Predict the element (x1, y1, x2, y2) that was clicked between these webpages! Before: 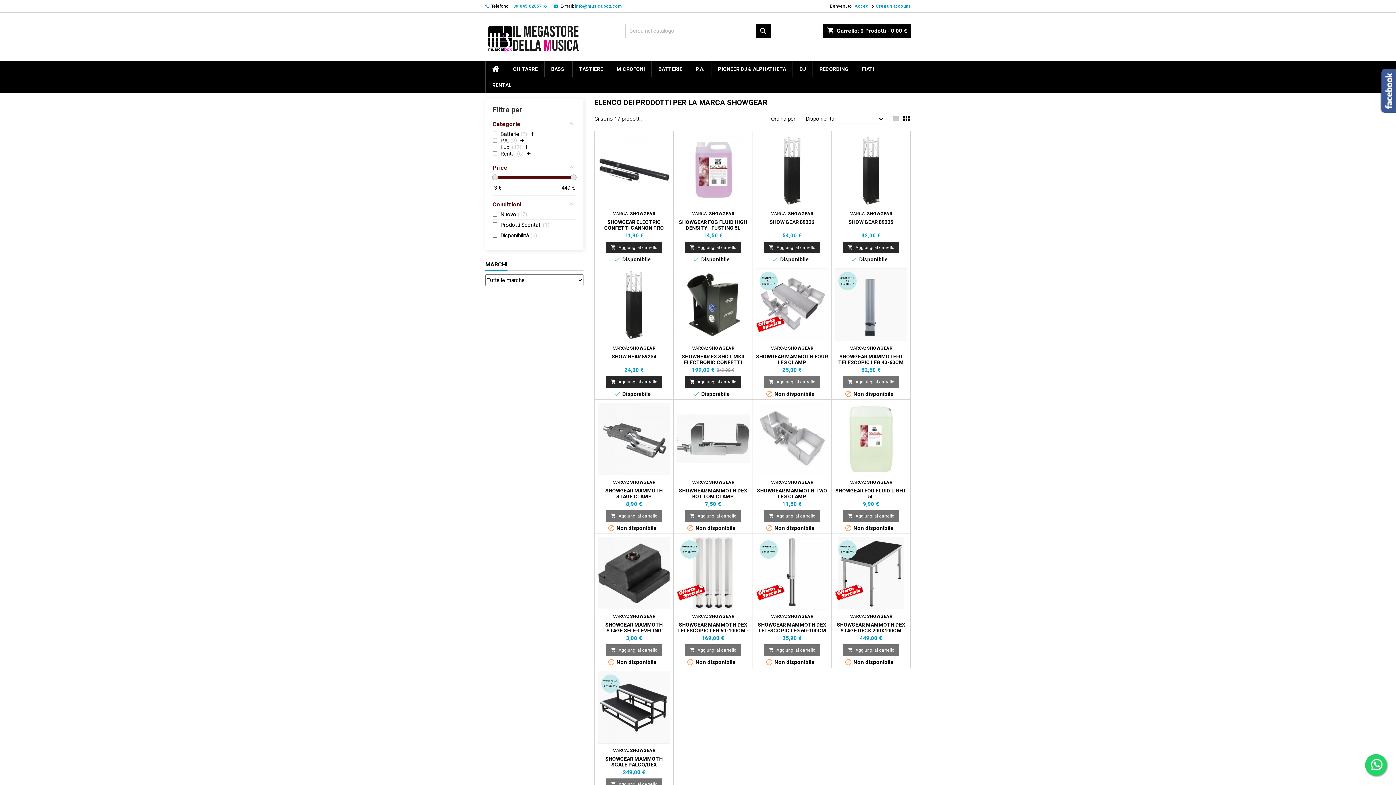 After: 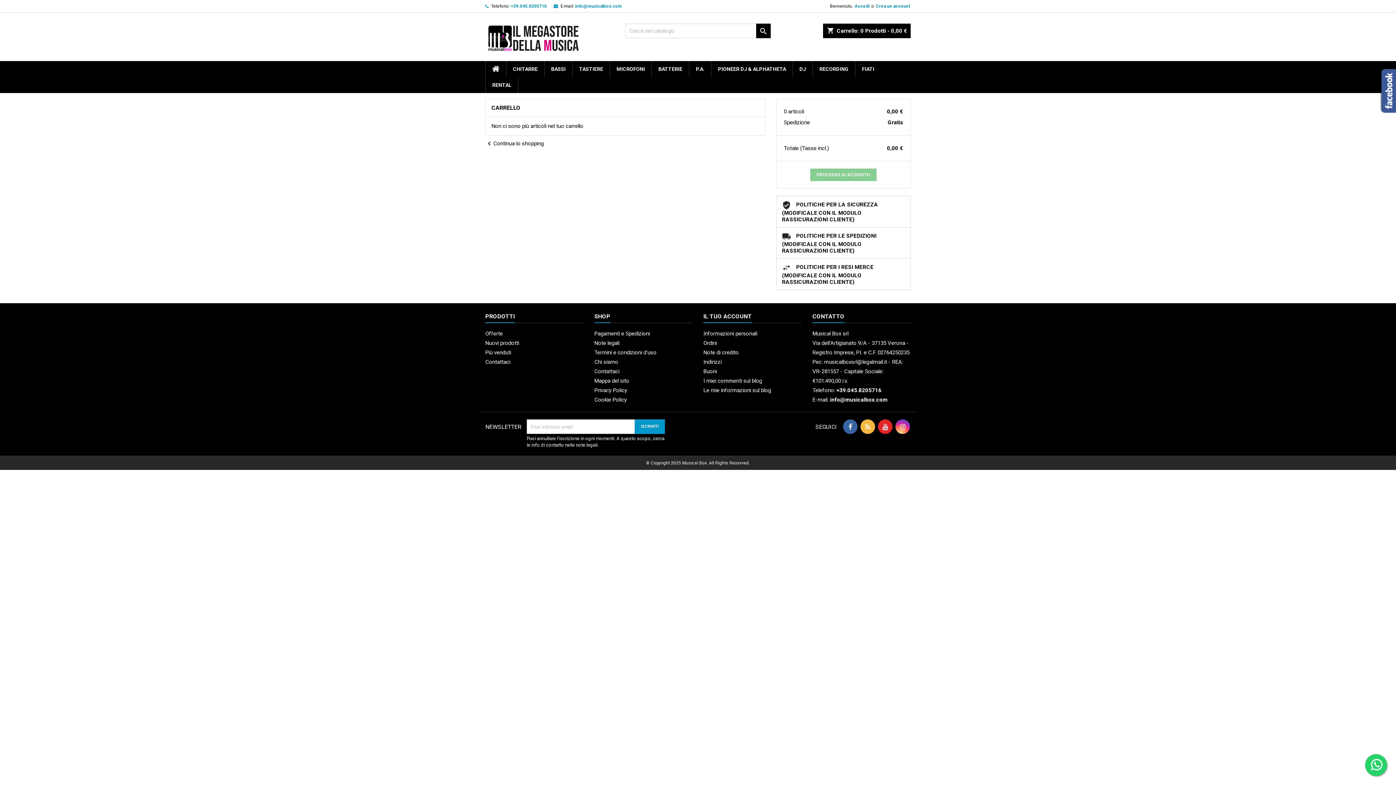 Action: bbox: (823, 23, 910, 38) label: shopping_cart
Carrello: 0 Prodotti - 0,00 €